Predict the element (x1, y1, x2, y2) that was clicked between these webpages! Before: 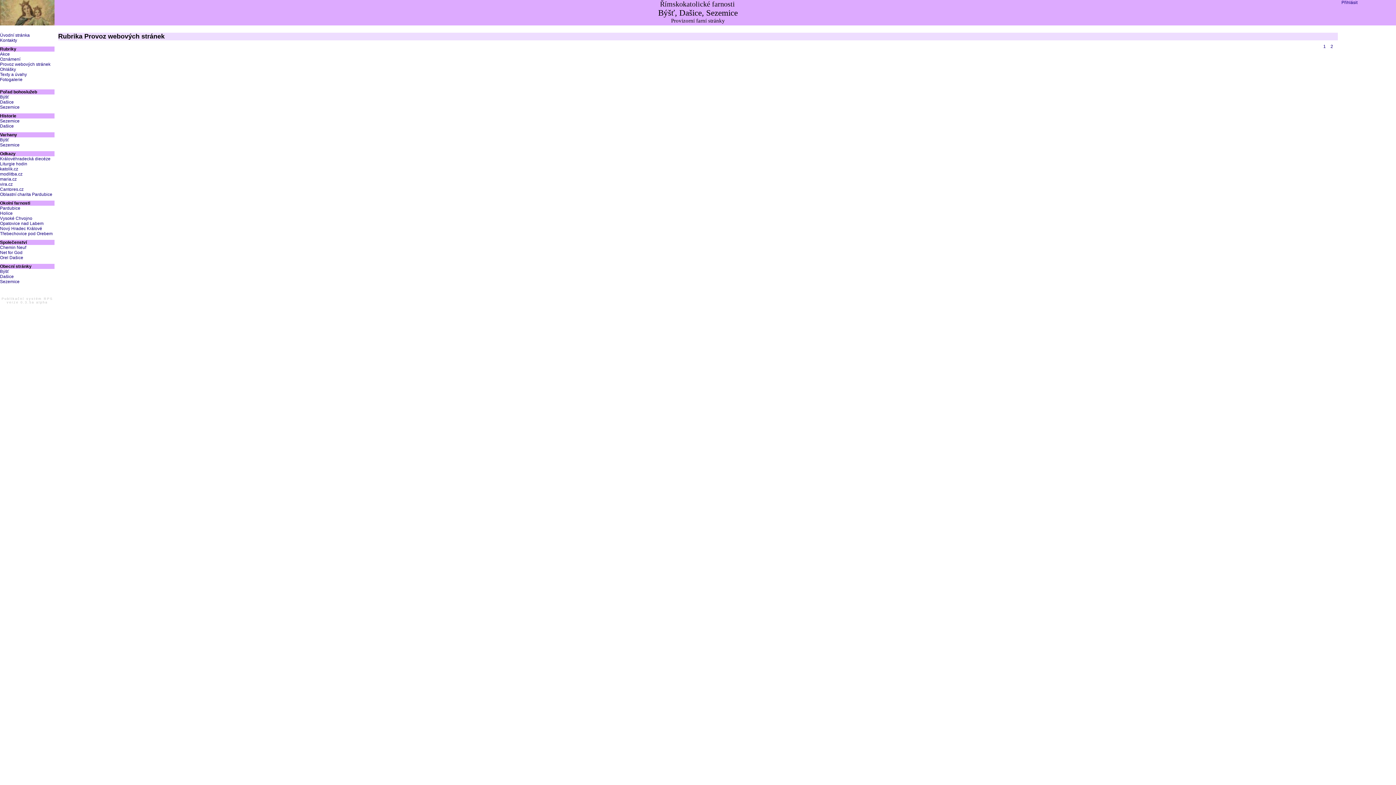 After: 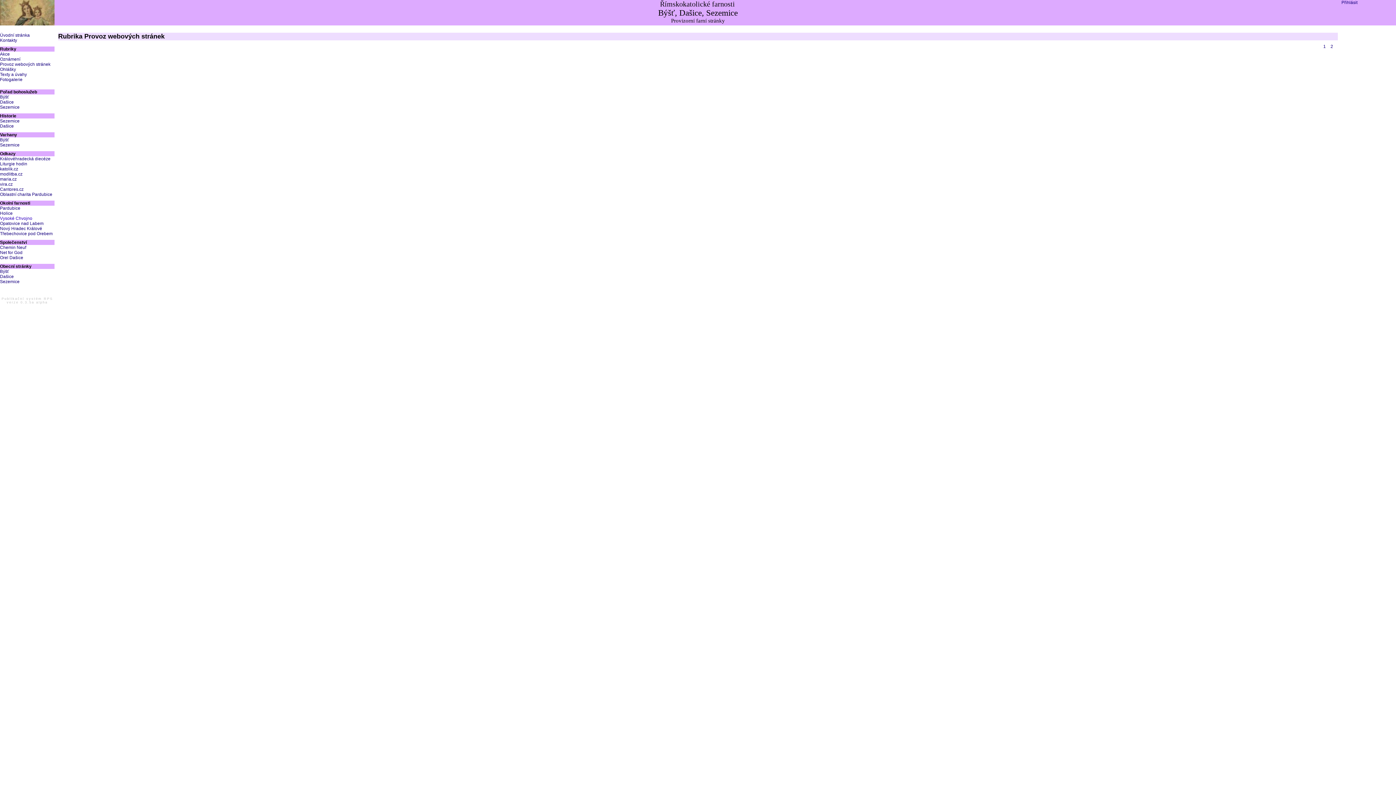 Action: label: Vysoké Chvojno bbox: (0, 216, 32, 221)